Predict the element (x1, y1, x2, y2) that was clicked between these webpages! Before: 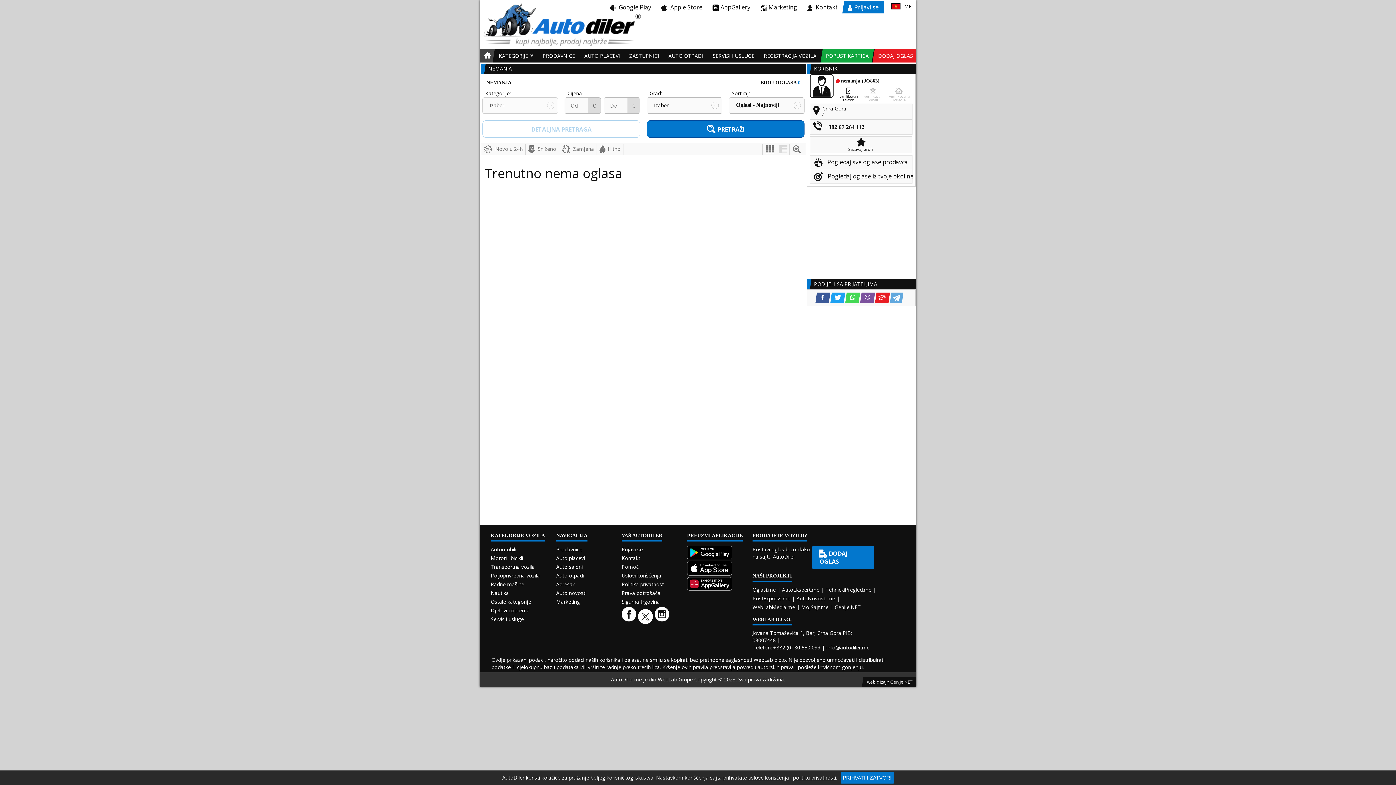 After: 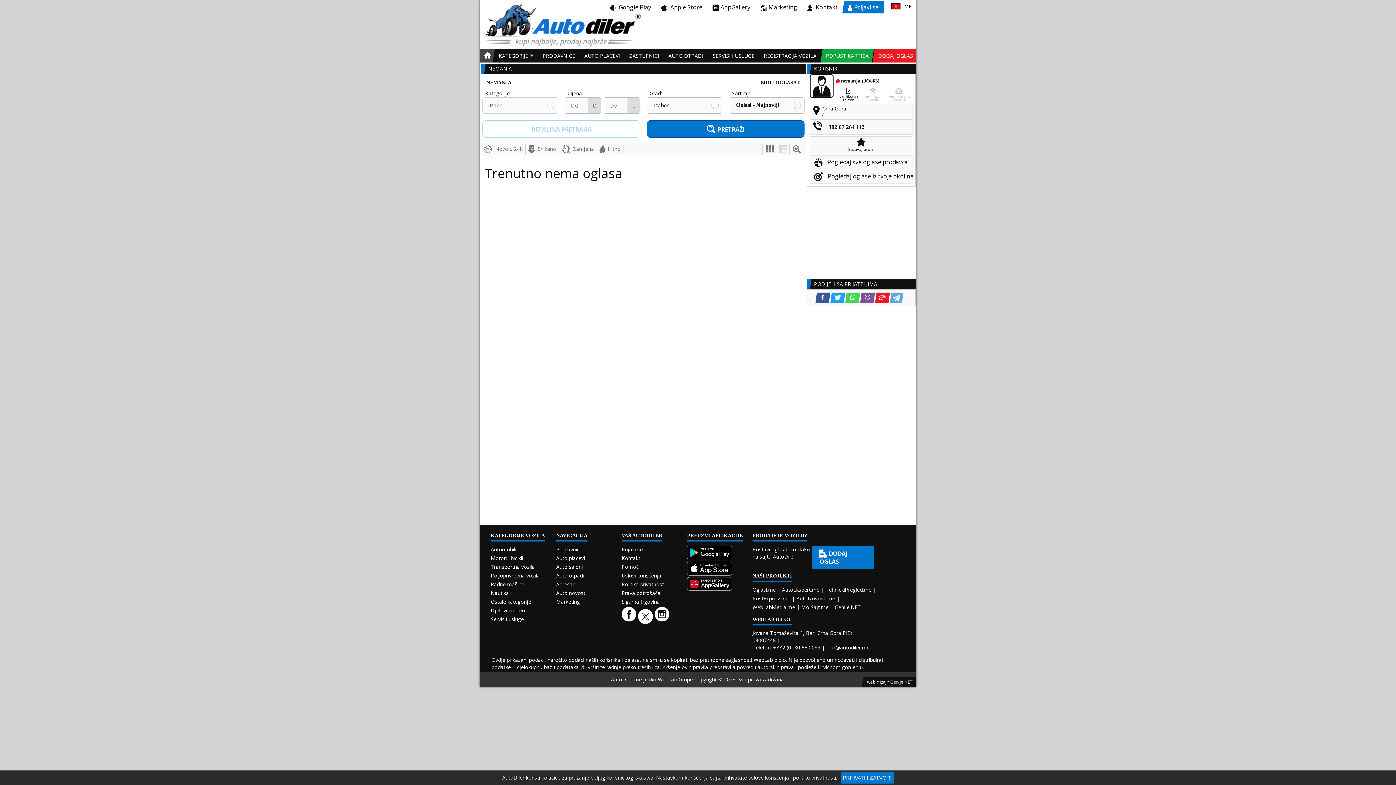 Action: label: Marketing bbox: (556, 598, 580, 605)